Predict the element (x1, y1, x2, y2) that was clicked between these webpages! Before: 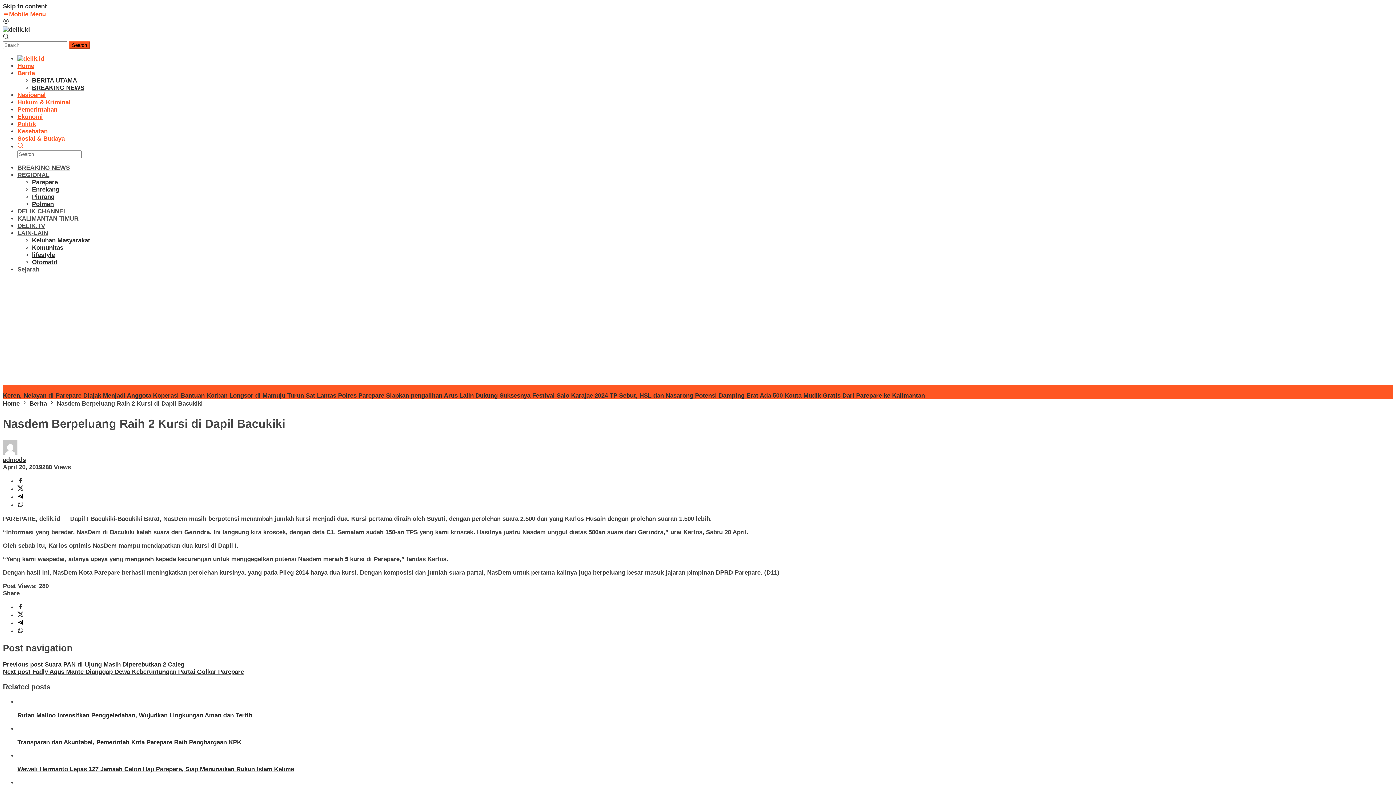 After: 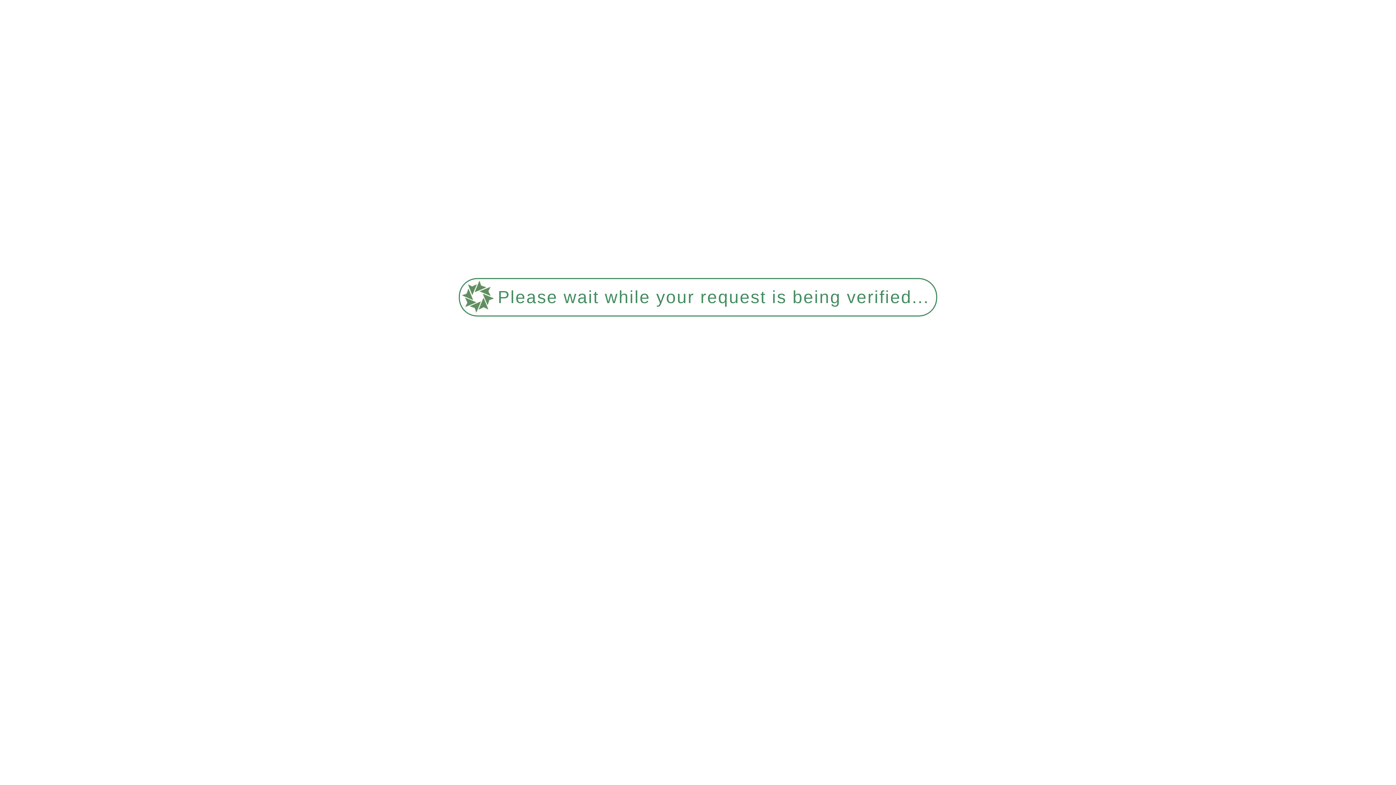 Action: bbox: (180, 392, 304, 399) label: Bantuan Korban Longsor di Mamuju Turun